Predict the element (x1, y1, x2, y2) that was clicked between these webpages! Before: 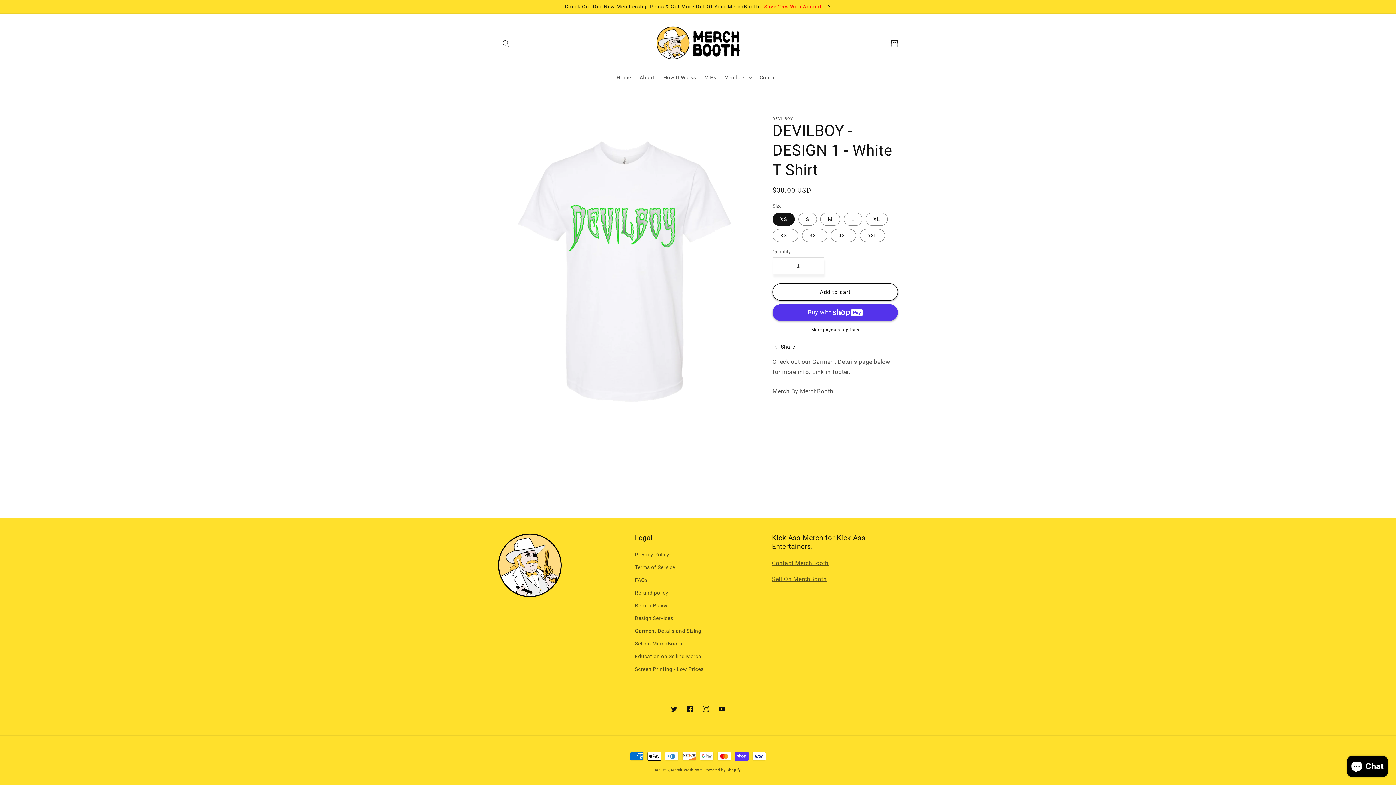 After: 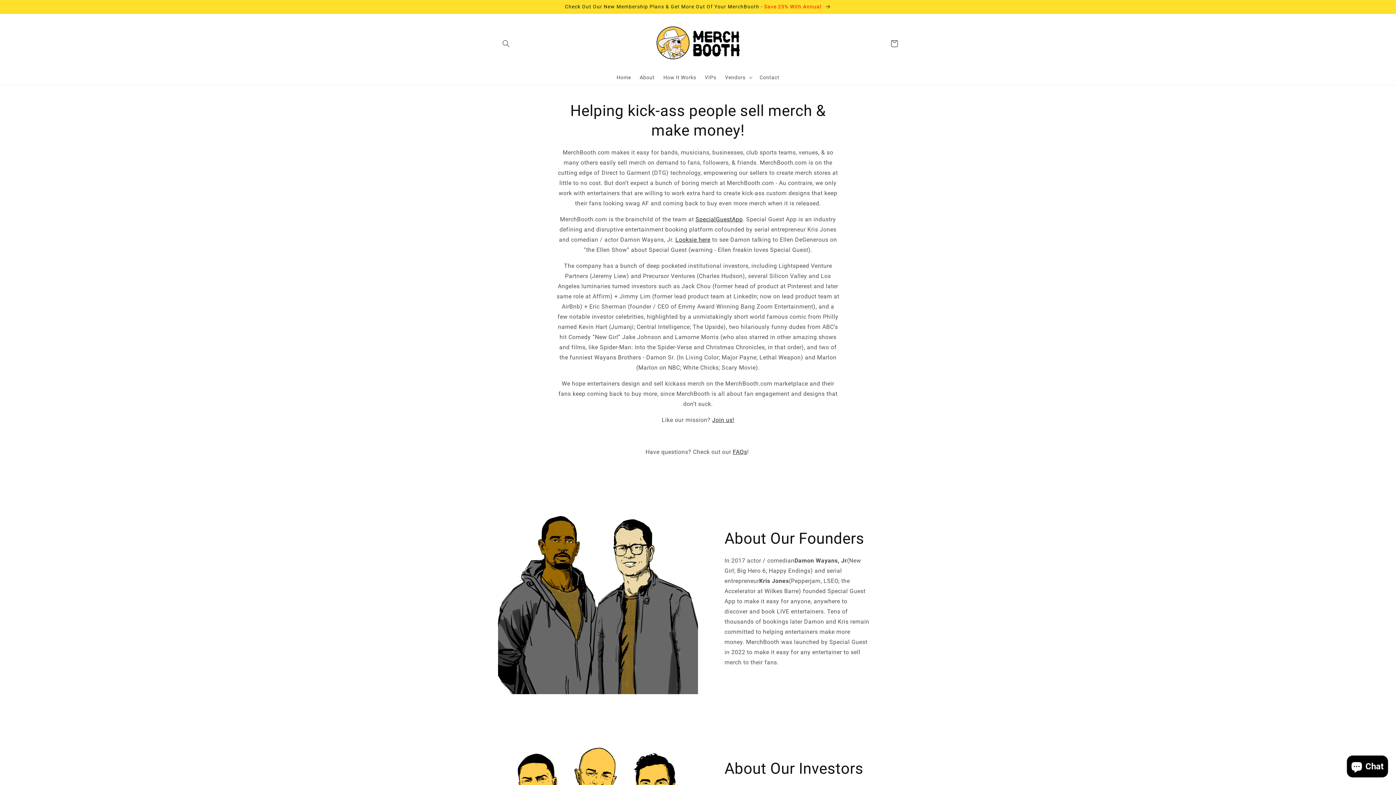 Action: bbox: (635, 550, 669, 561) label: Privacy Policy